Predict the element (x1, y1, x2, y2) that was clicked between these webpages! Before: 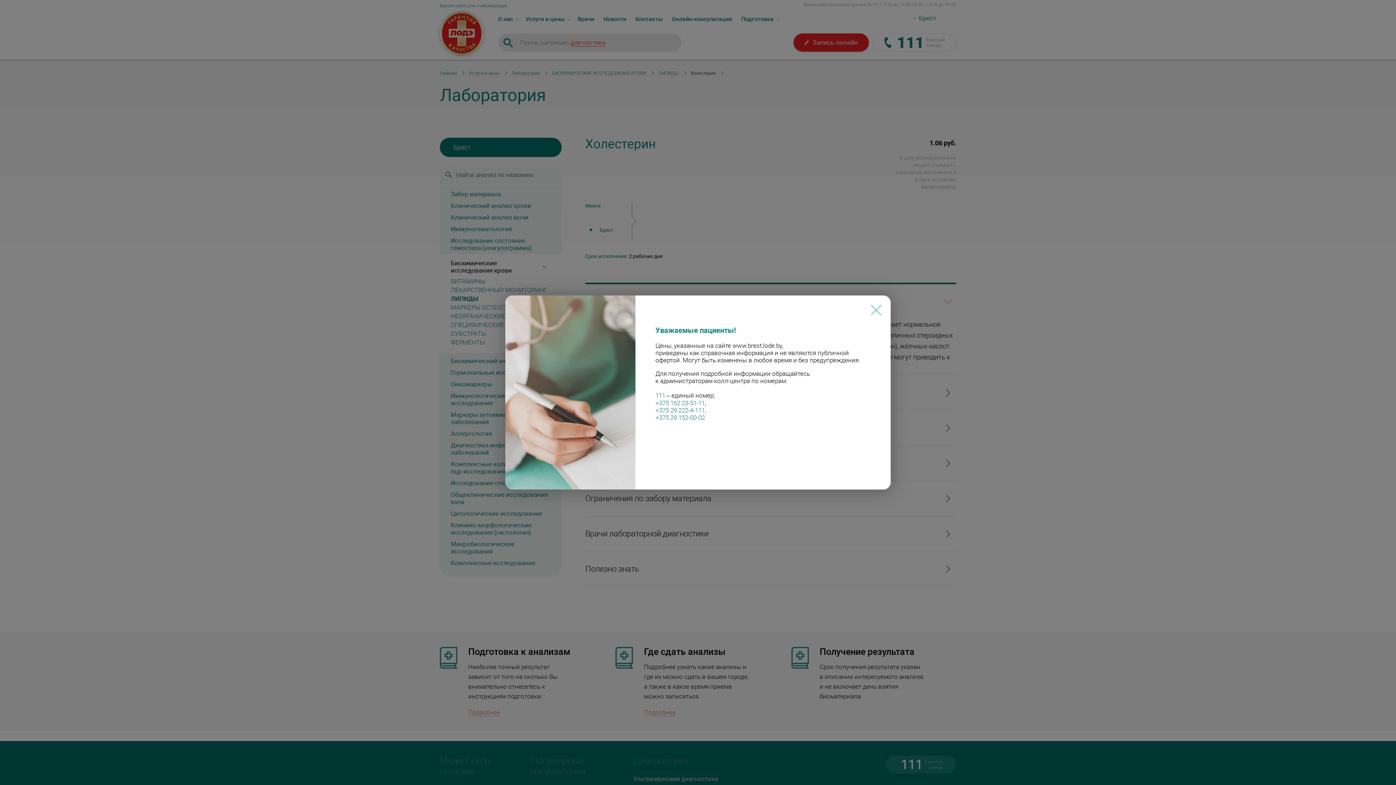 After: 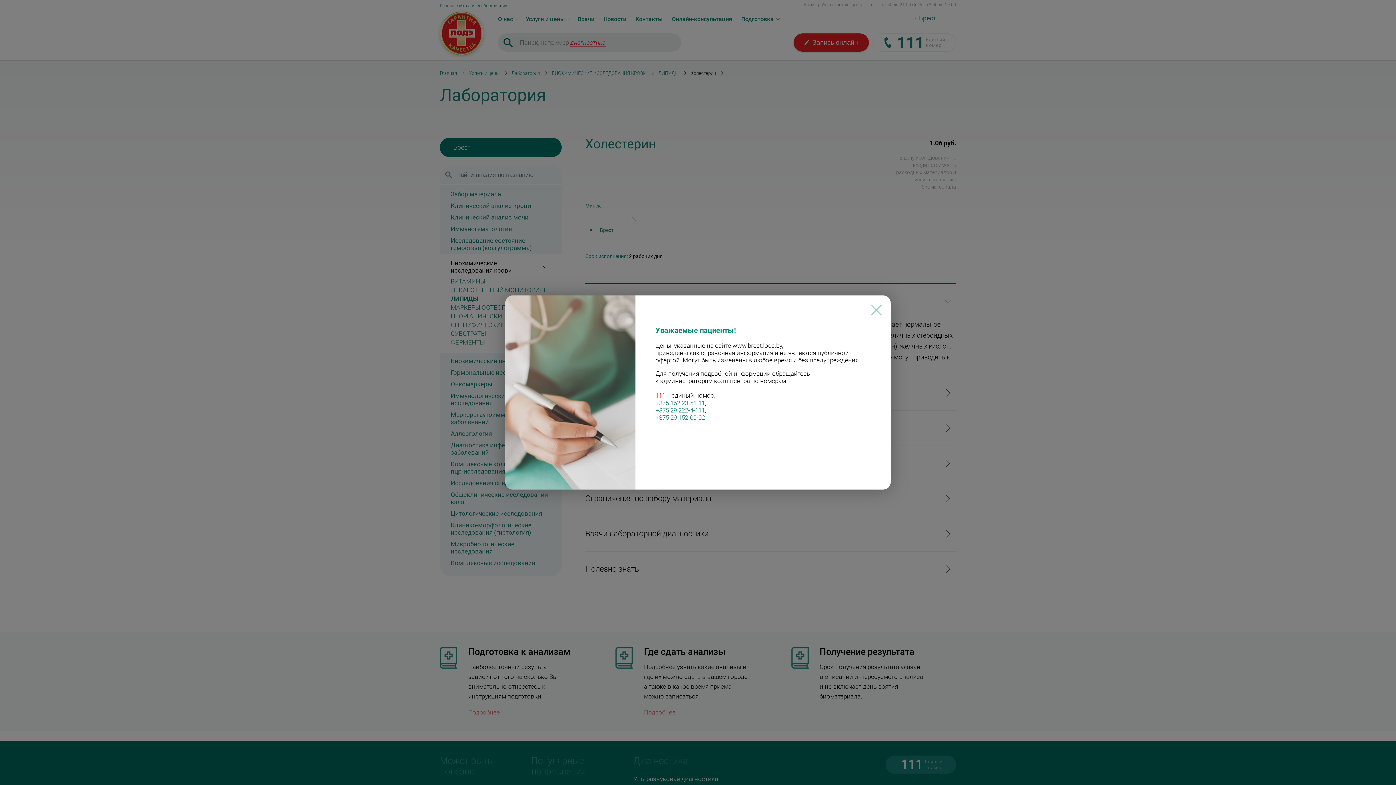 Action: bbox: (655, 391, 665, 399) label: 111